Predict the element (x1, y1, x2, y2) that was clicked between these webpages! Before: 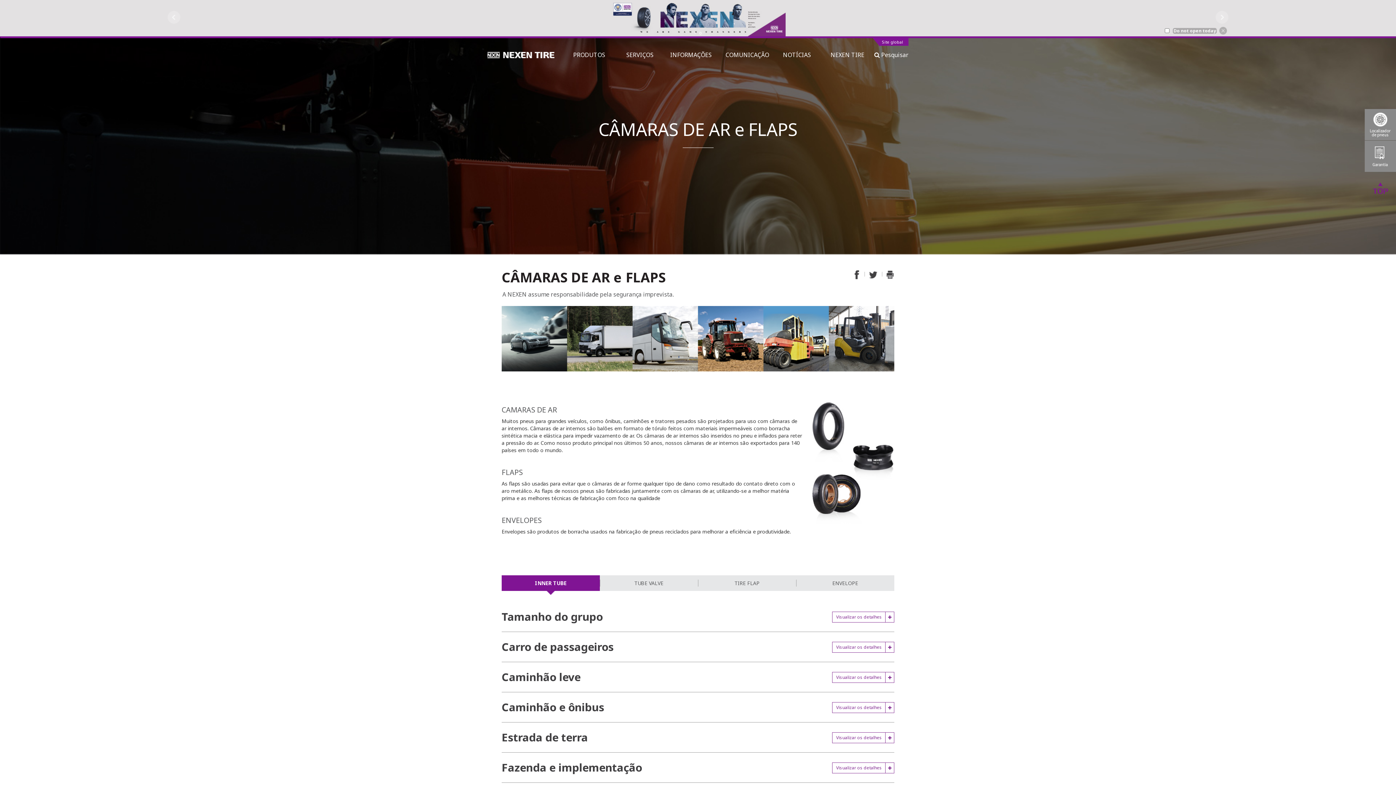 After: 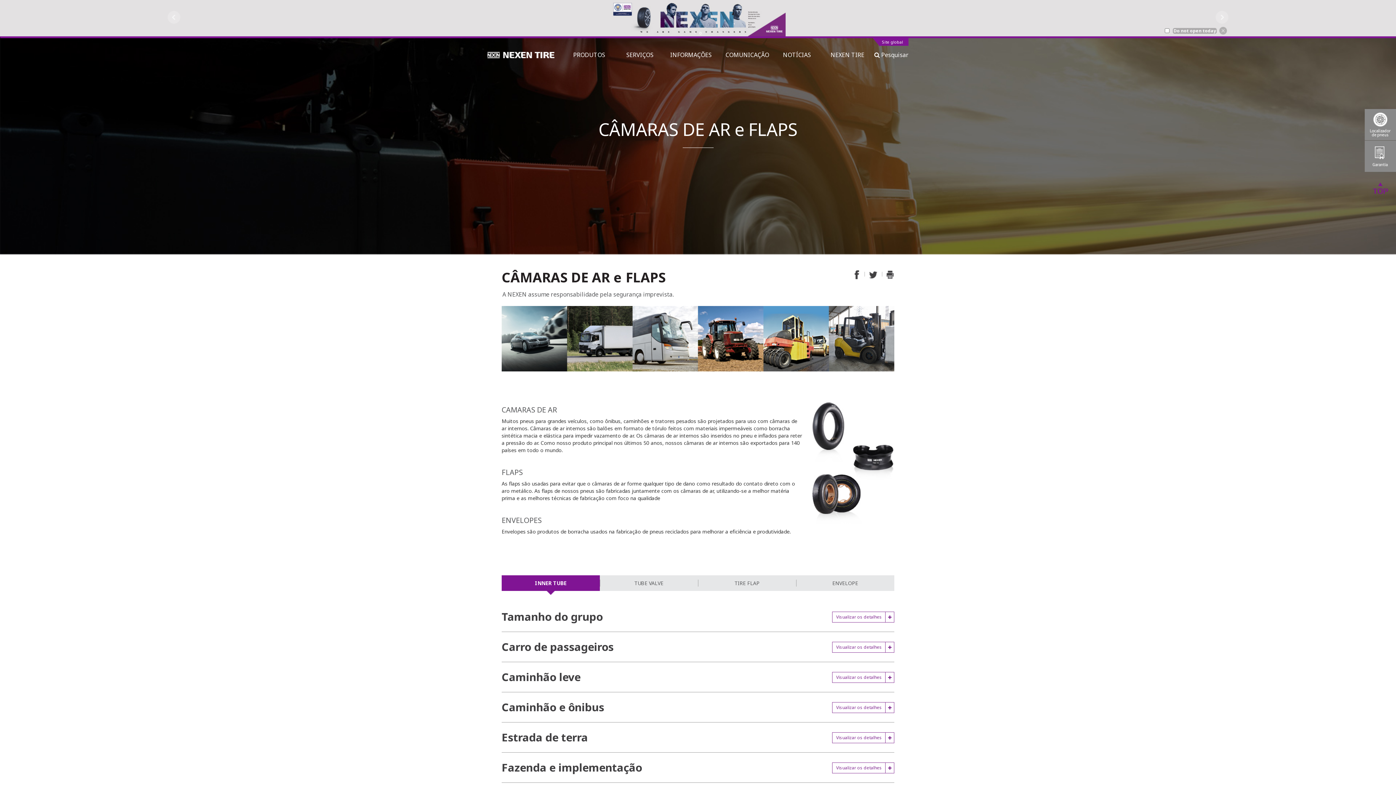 Action: bbox: (1216, 10, 1228, 23) label: Next